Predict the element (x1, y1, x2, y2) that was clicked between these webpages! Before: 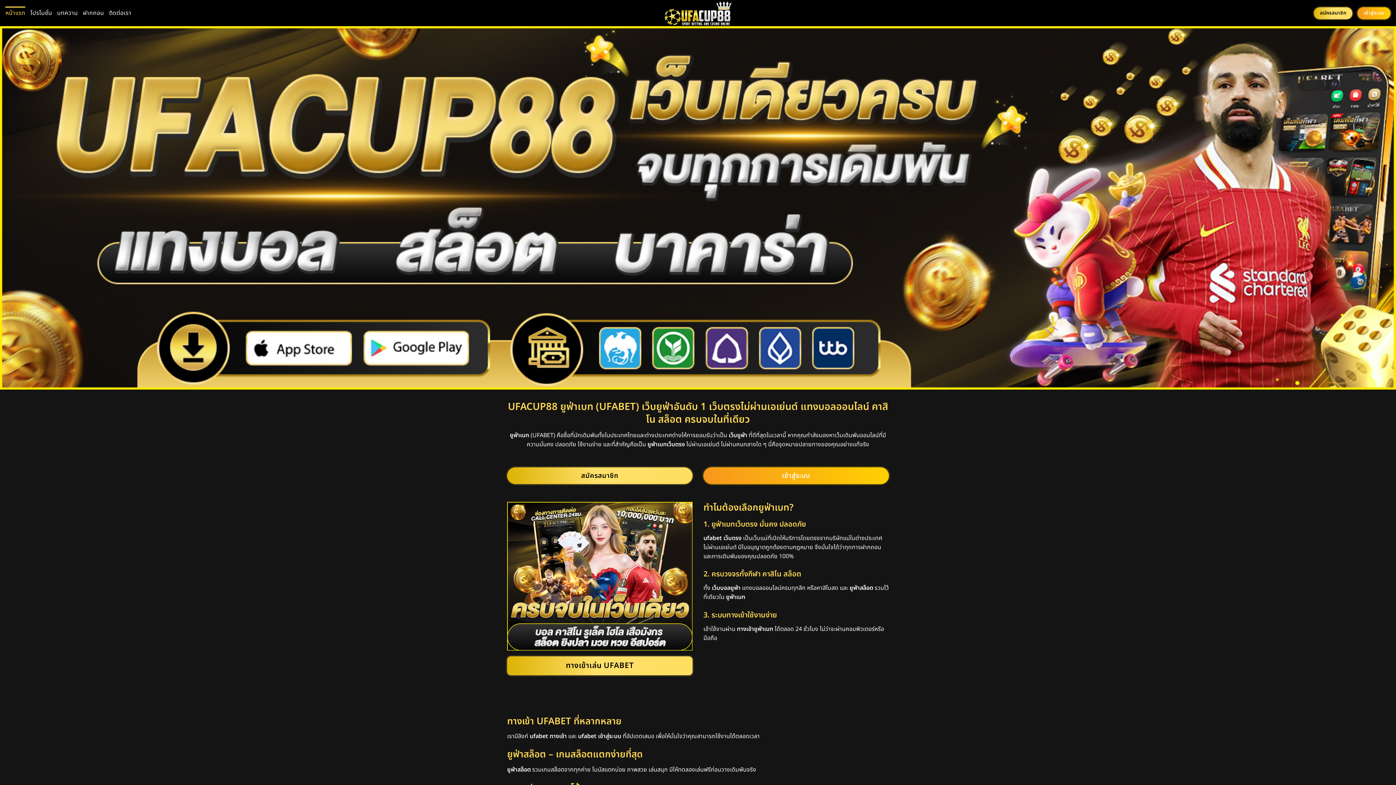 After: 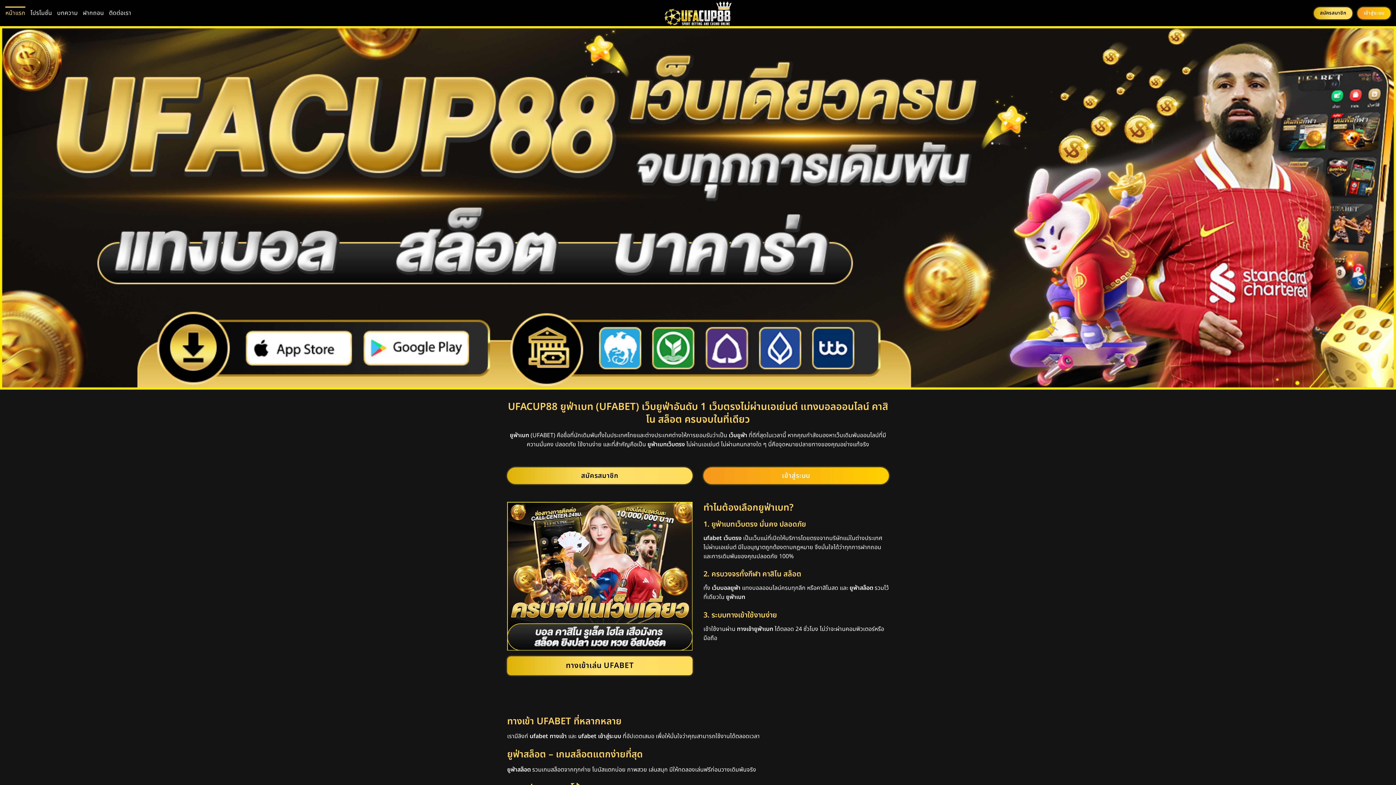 Action: bbox: (661, 0, 734, 26)